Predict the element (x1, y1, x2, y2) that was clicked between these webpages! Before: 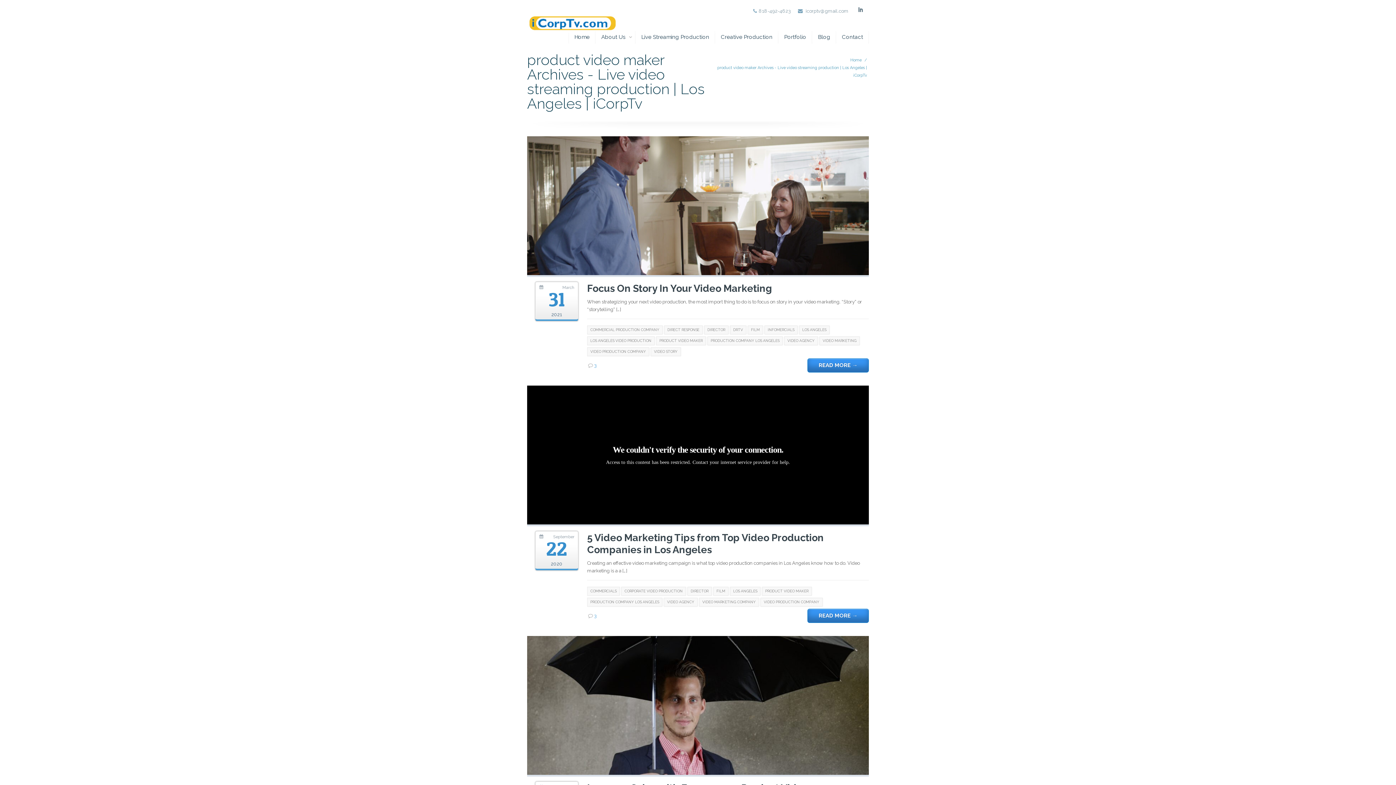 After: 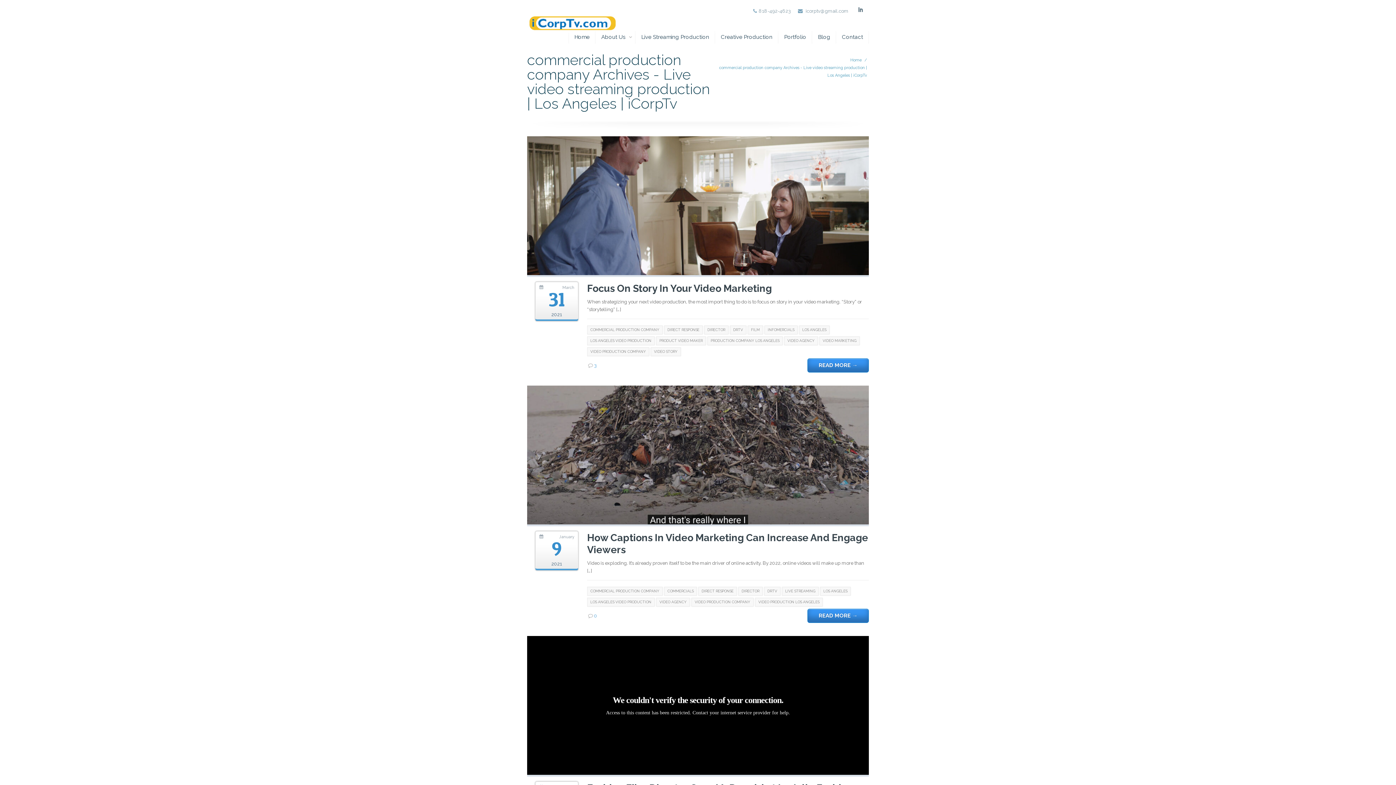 Action: label: COMMERCIAL PRODUCTION COMPANY bbox: (587, 325, 662, 334)